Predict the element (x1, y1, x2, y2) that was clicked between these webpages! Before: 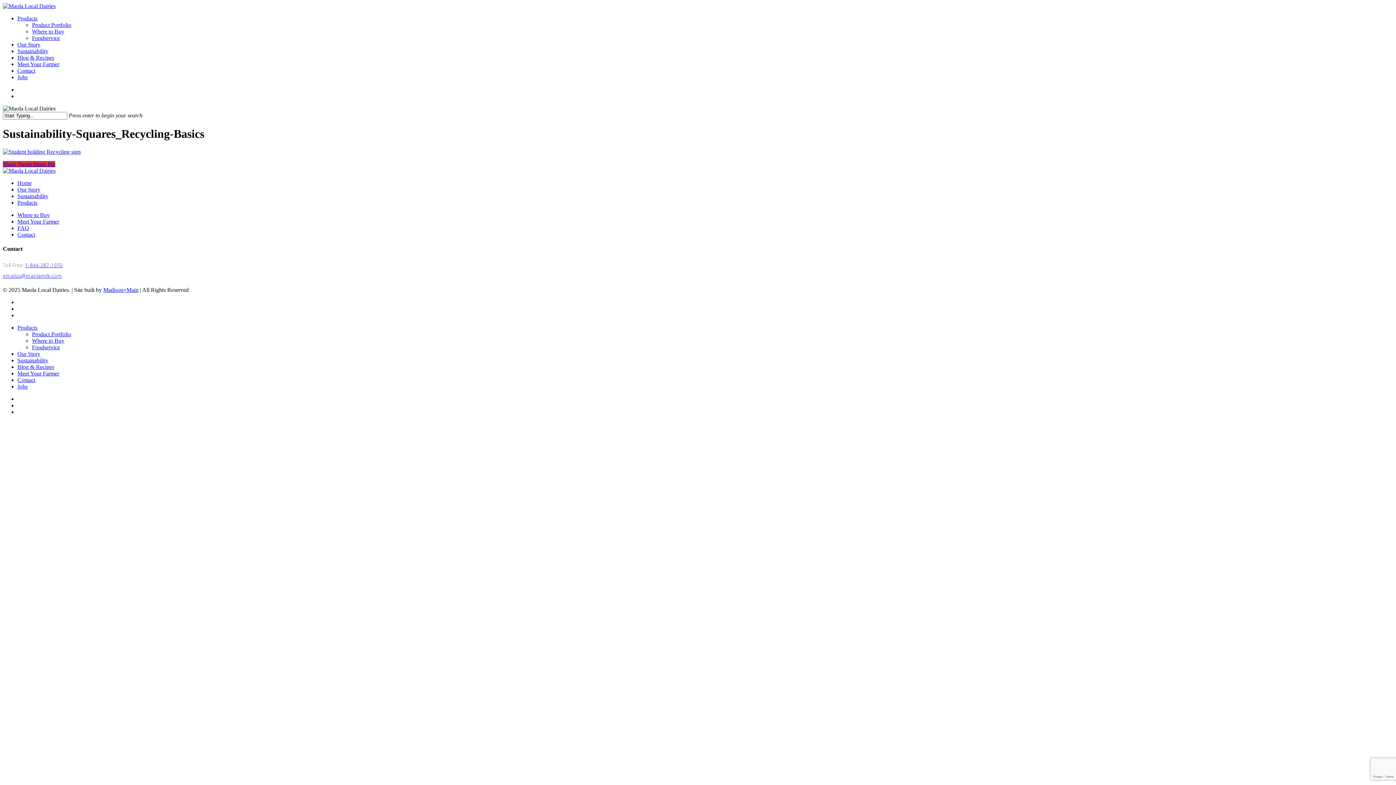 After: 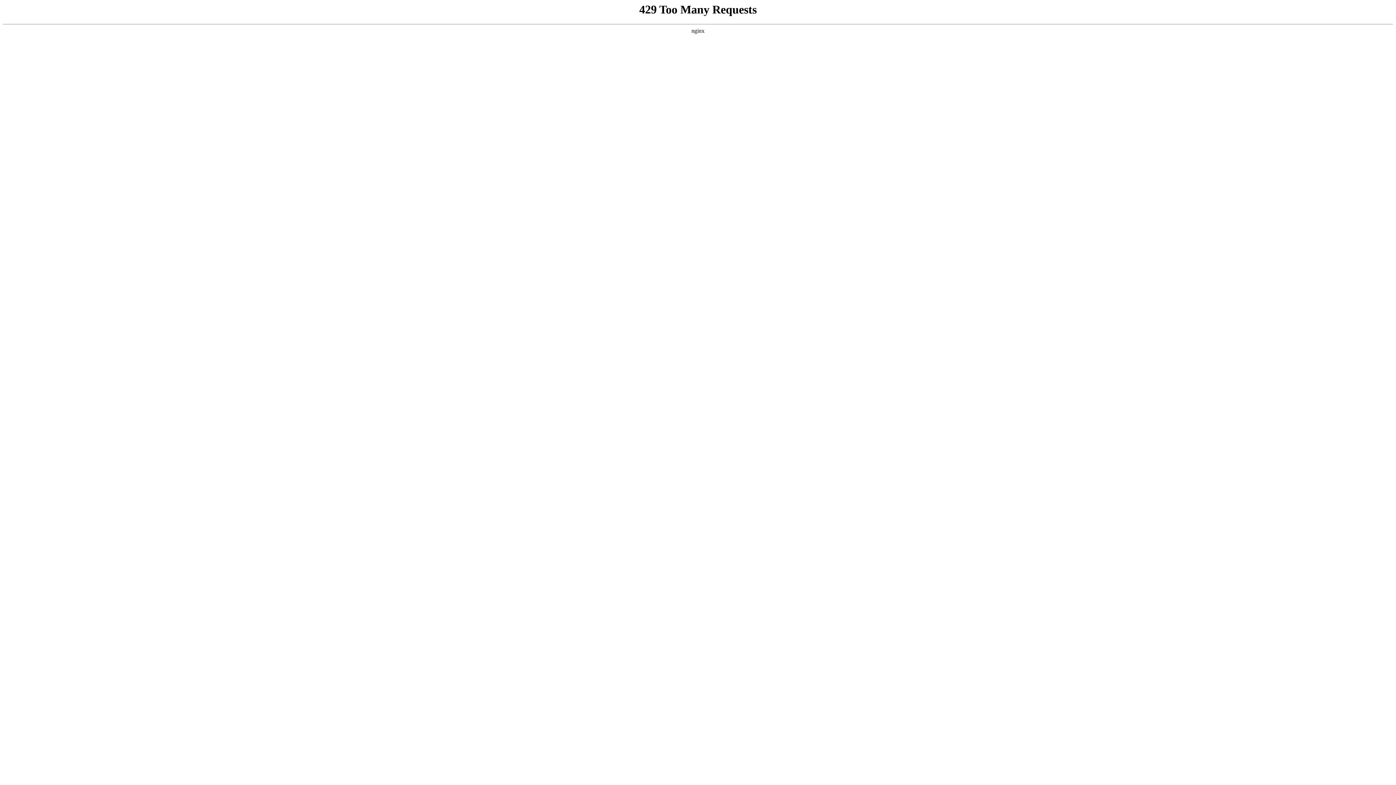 Action: label: Contact bbox: (17, 377, 35, 383)